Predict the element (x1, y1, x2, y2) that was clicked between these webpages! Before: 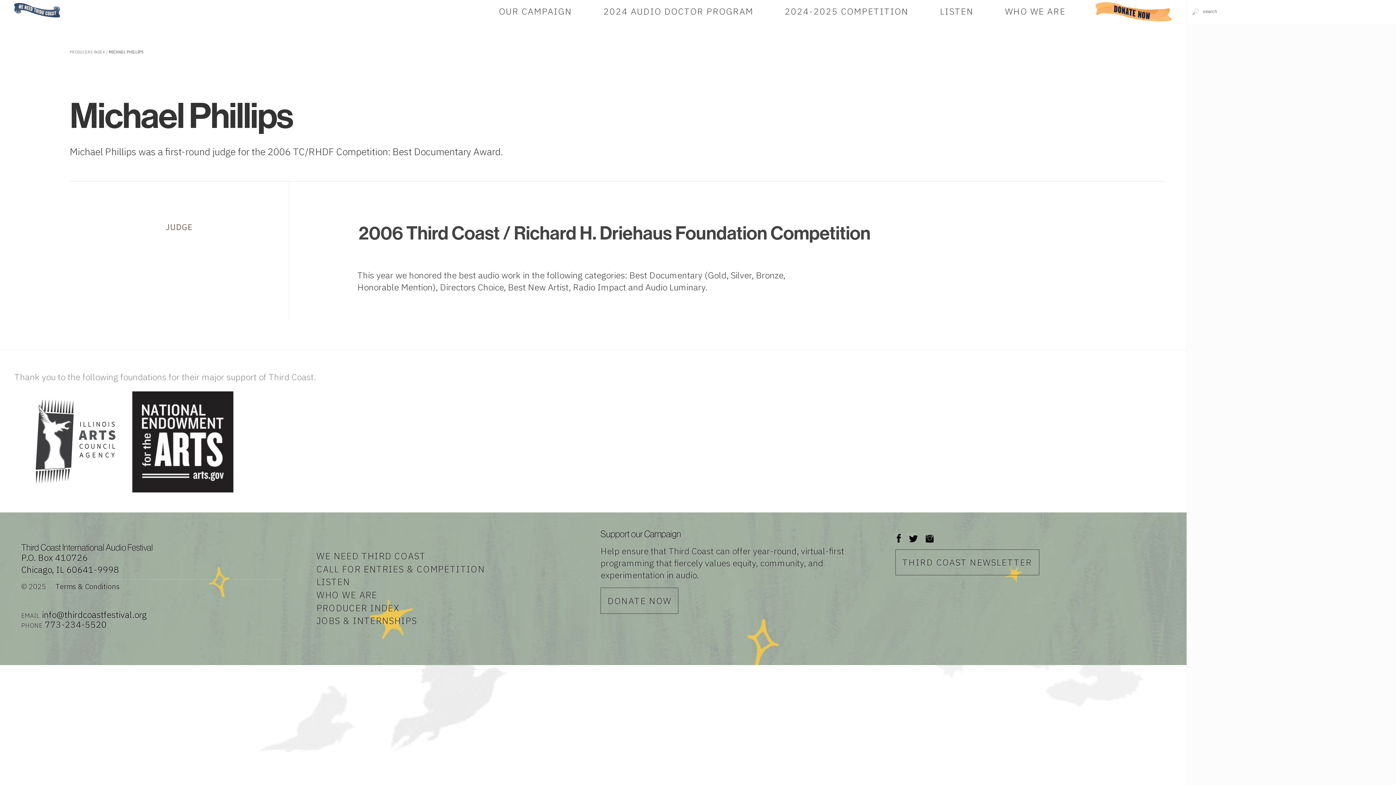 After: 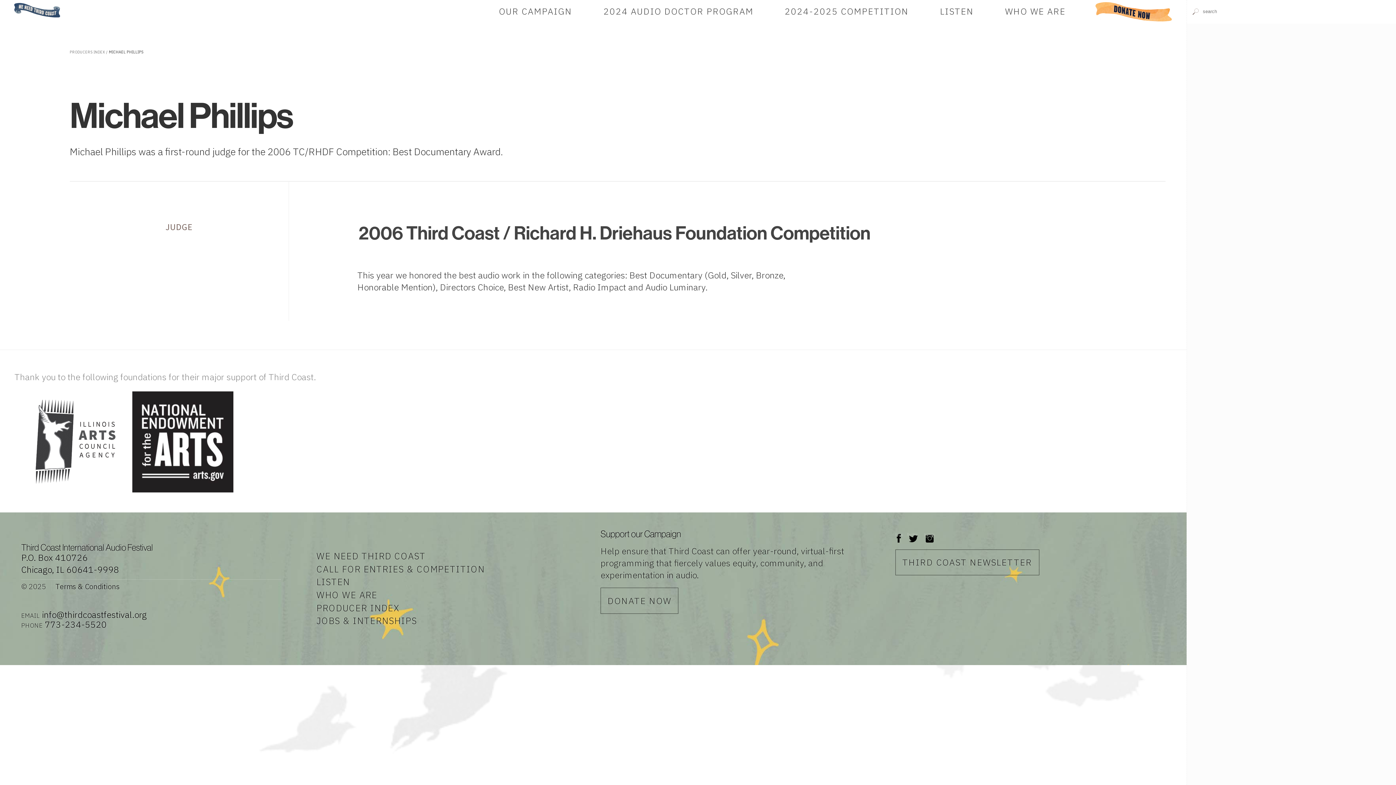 Action: label: Play Audio bbox: (1250, 86, 1333, 170)